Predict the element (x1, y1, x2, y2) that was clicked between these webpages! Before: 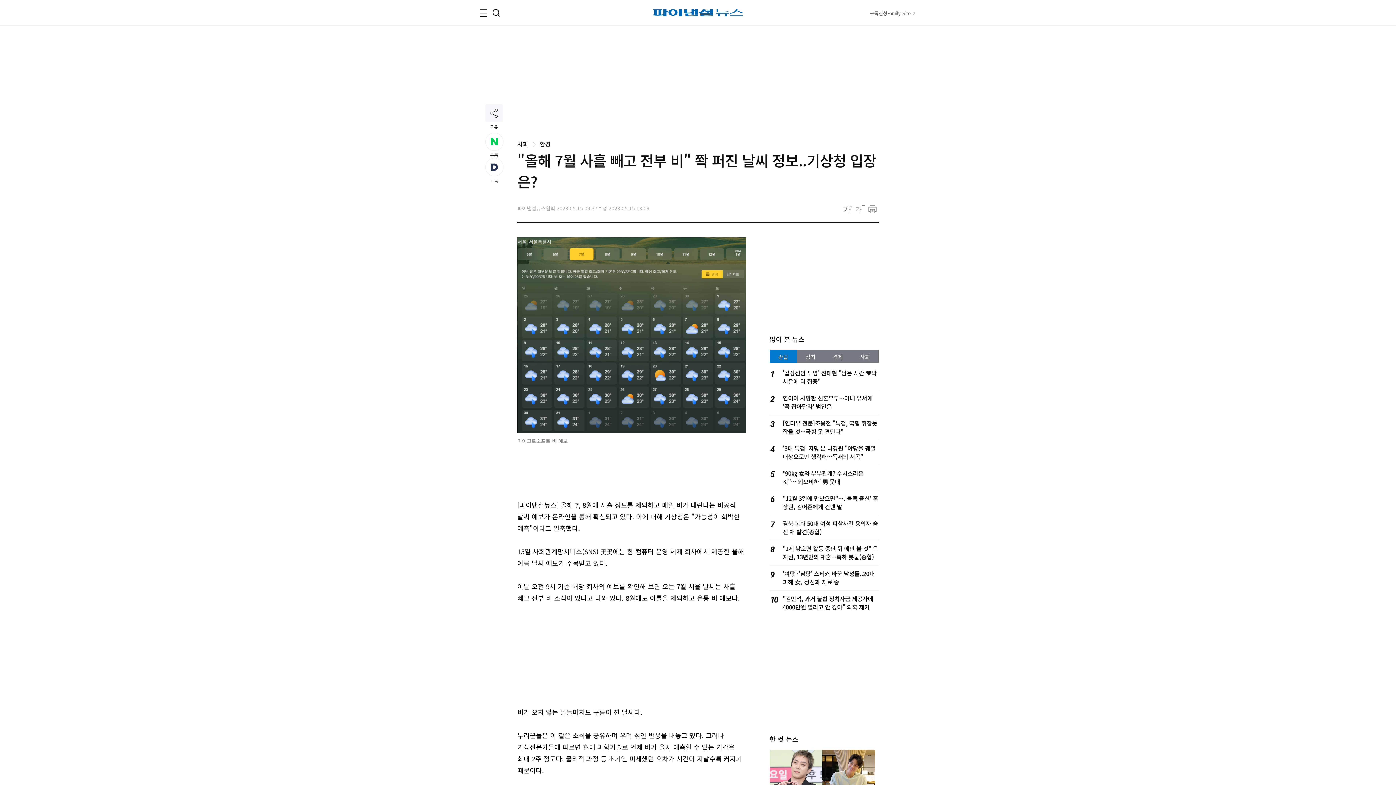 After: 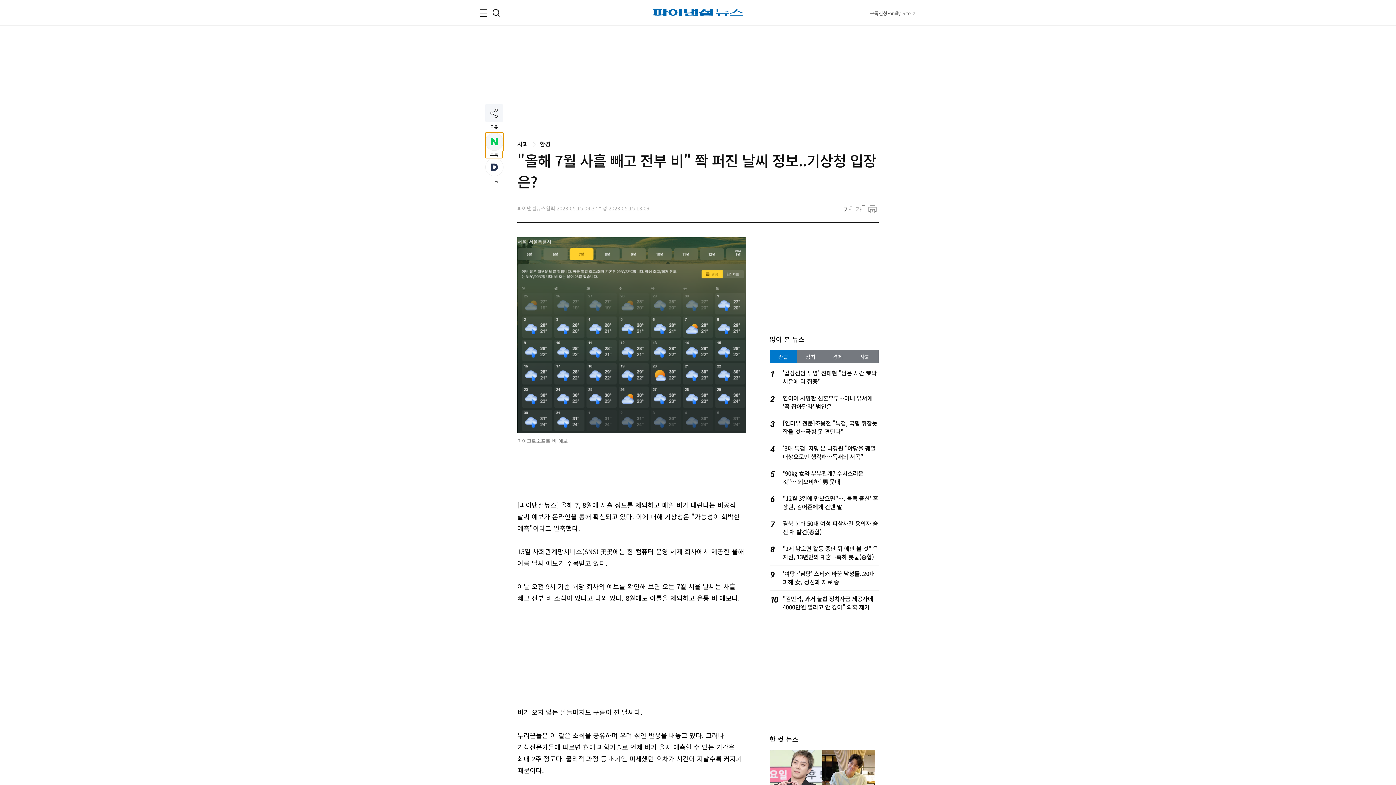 Action: label: 네이버 구독
구독 bbox: (485, 132, 502, 158)